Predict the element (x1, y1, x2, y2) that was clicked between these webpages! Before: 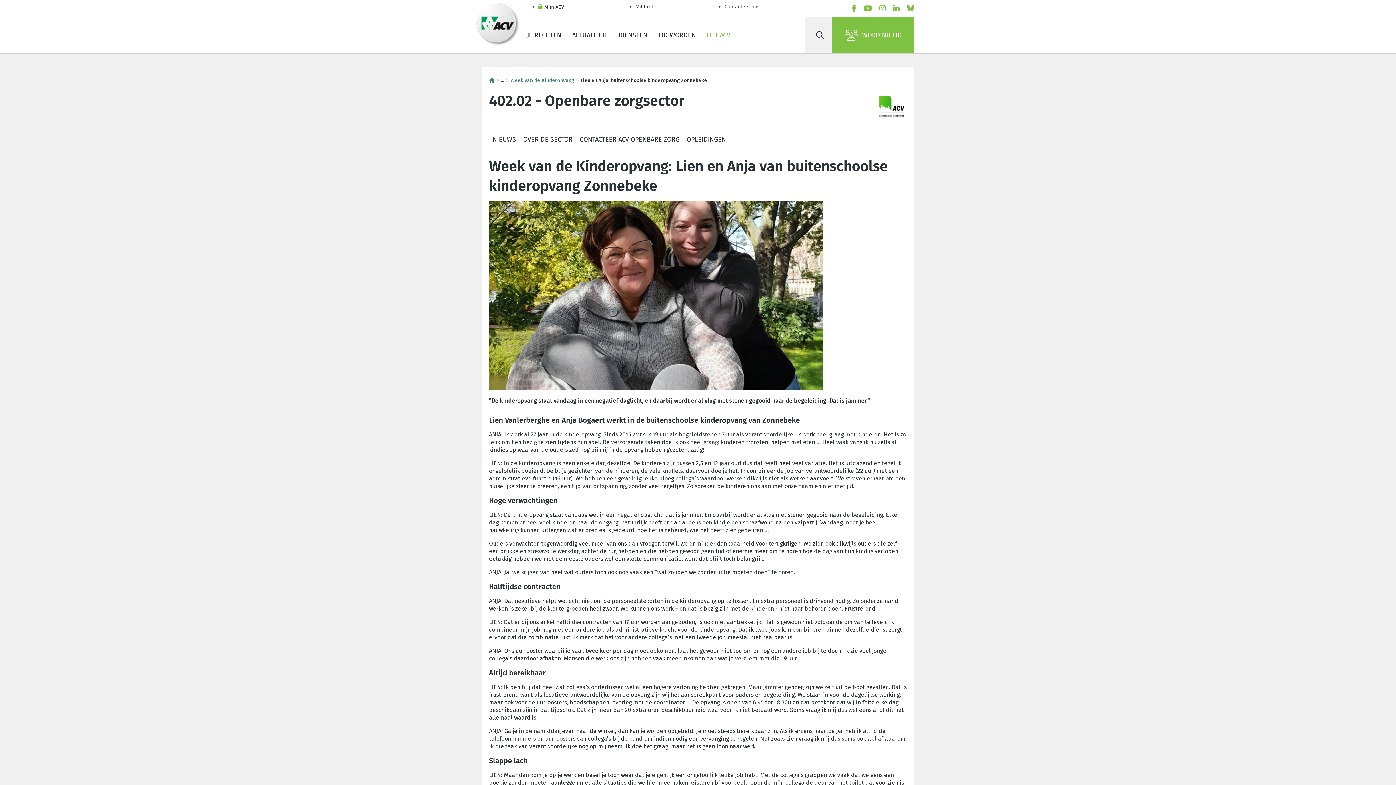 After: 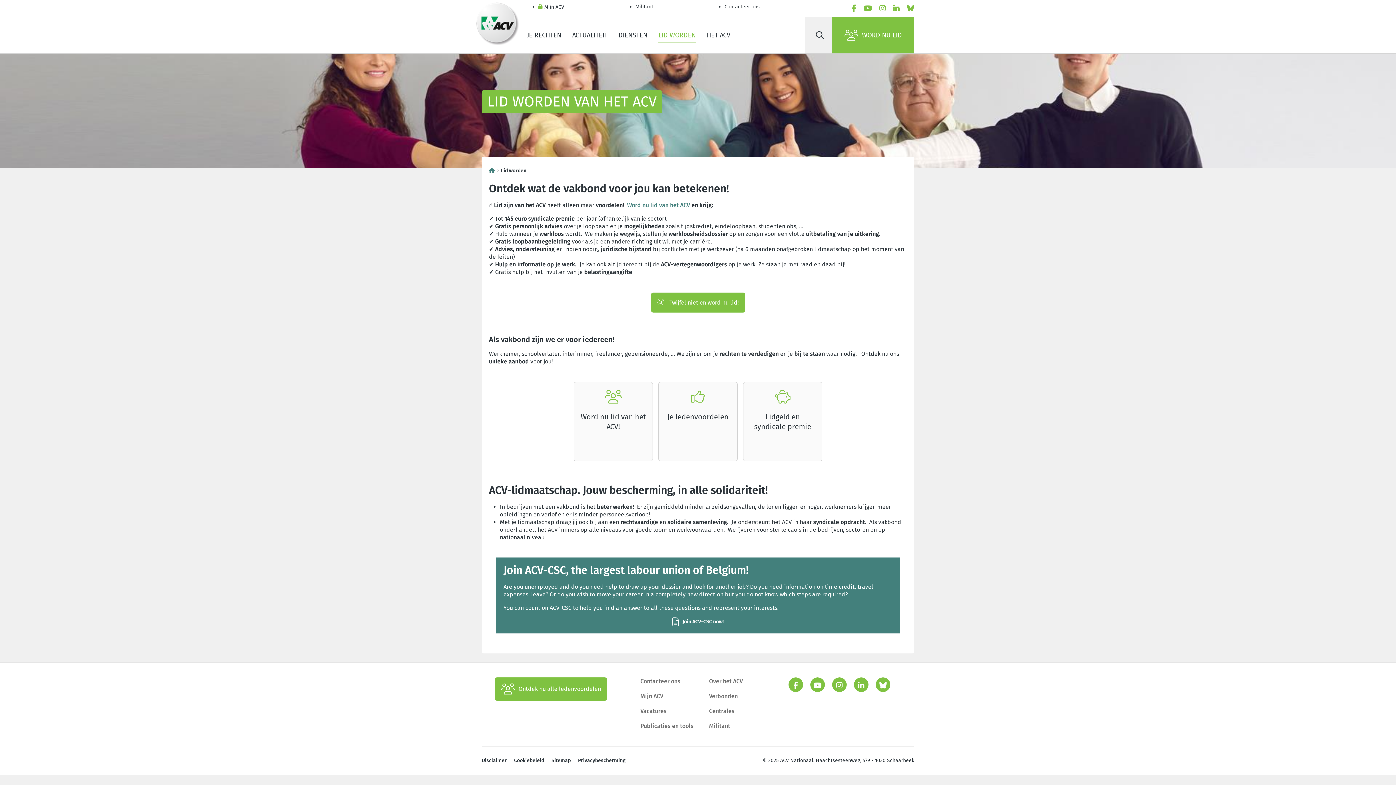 Action: label: WORD NU LID bbox: (832, 17, 914, 53)